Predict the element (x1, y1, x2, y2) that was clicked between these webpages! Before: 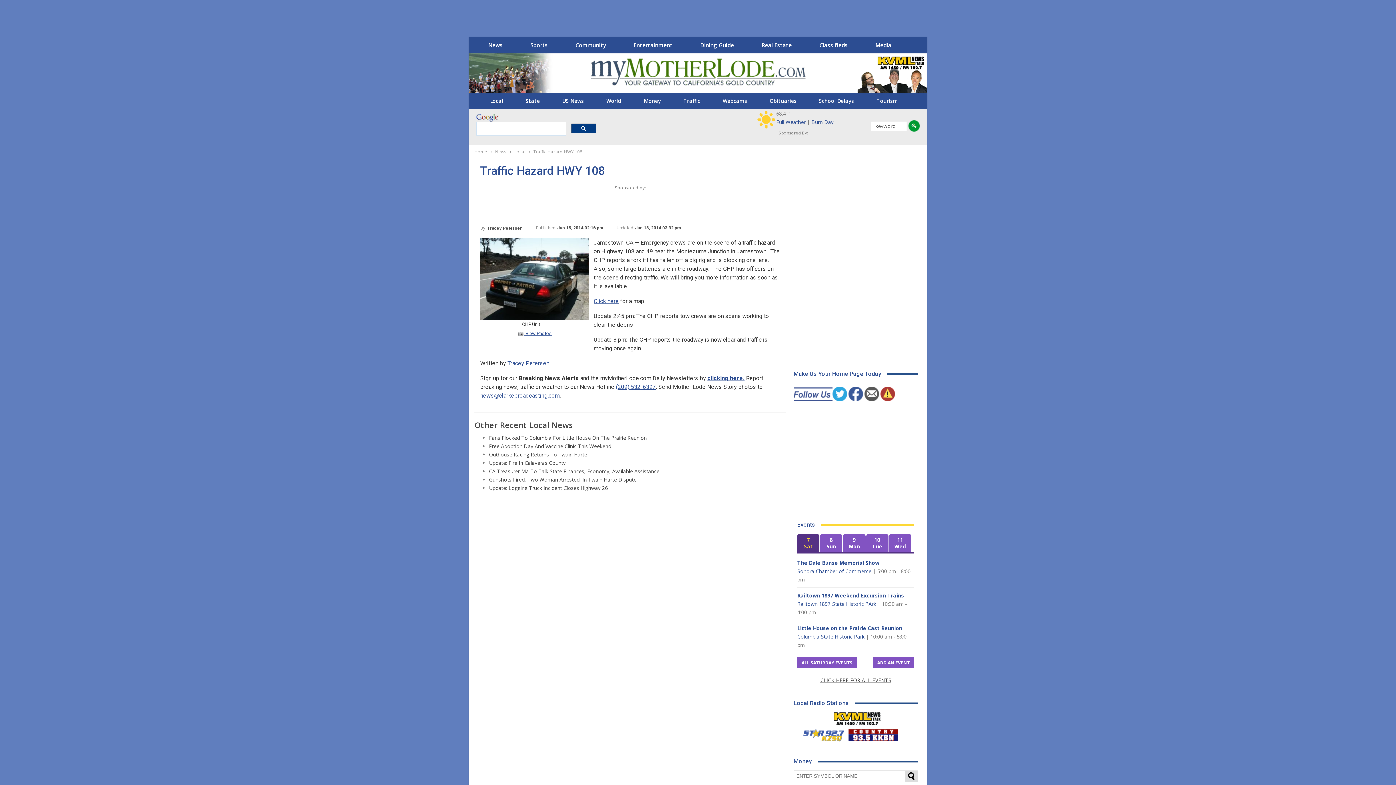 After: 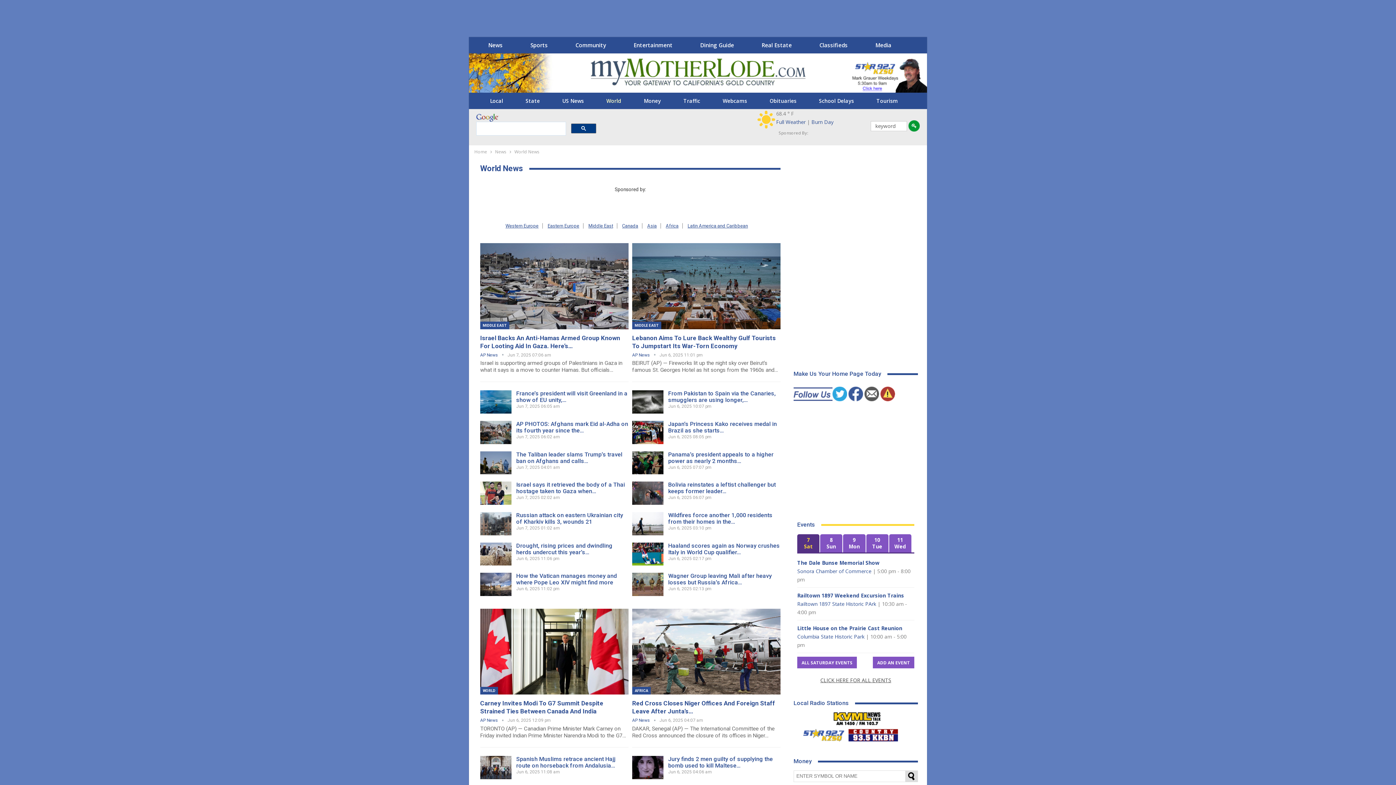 Action: label: World bbox: (596, 95, 631, 106)